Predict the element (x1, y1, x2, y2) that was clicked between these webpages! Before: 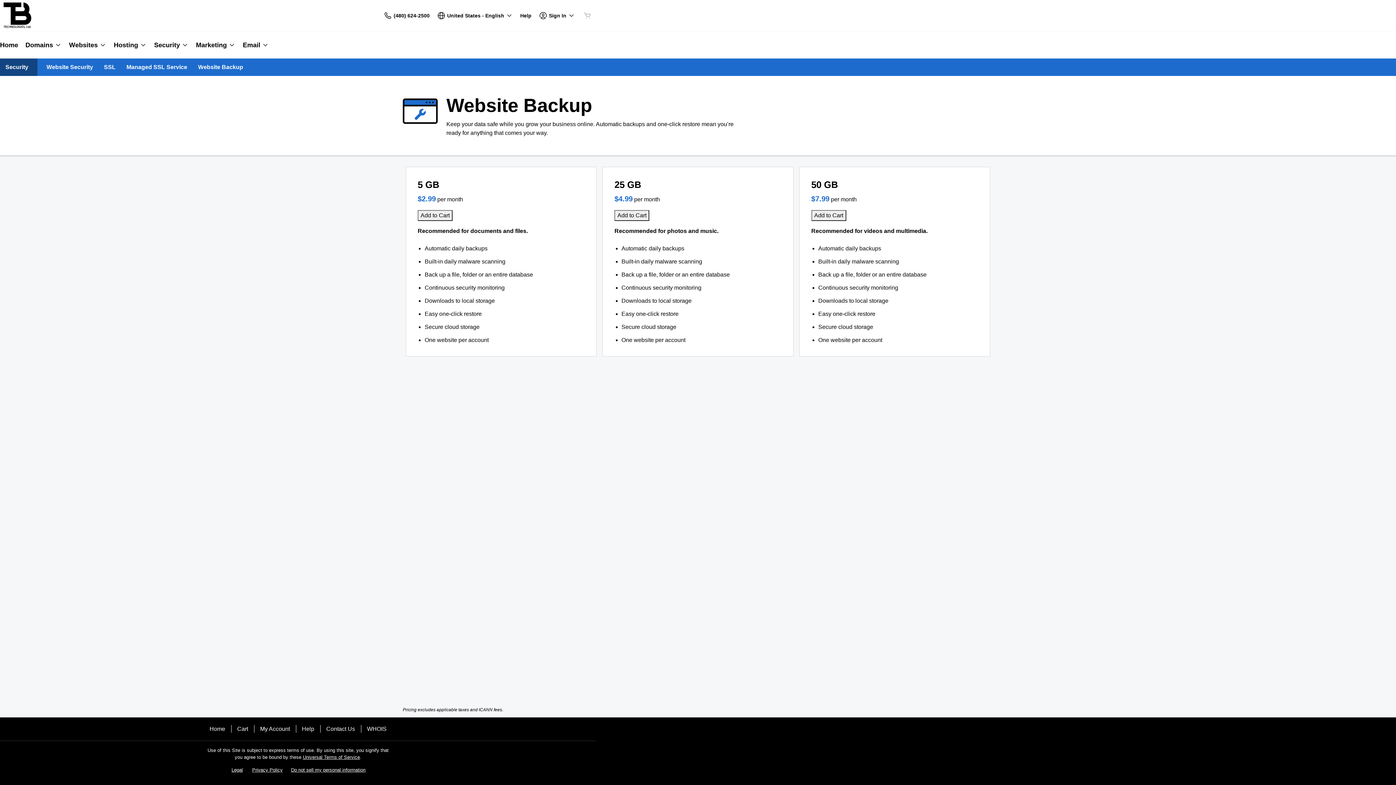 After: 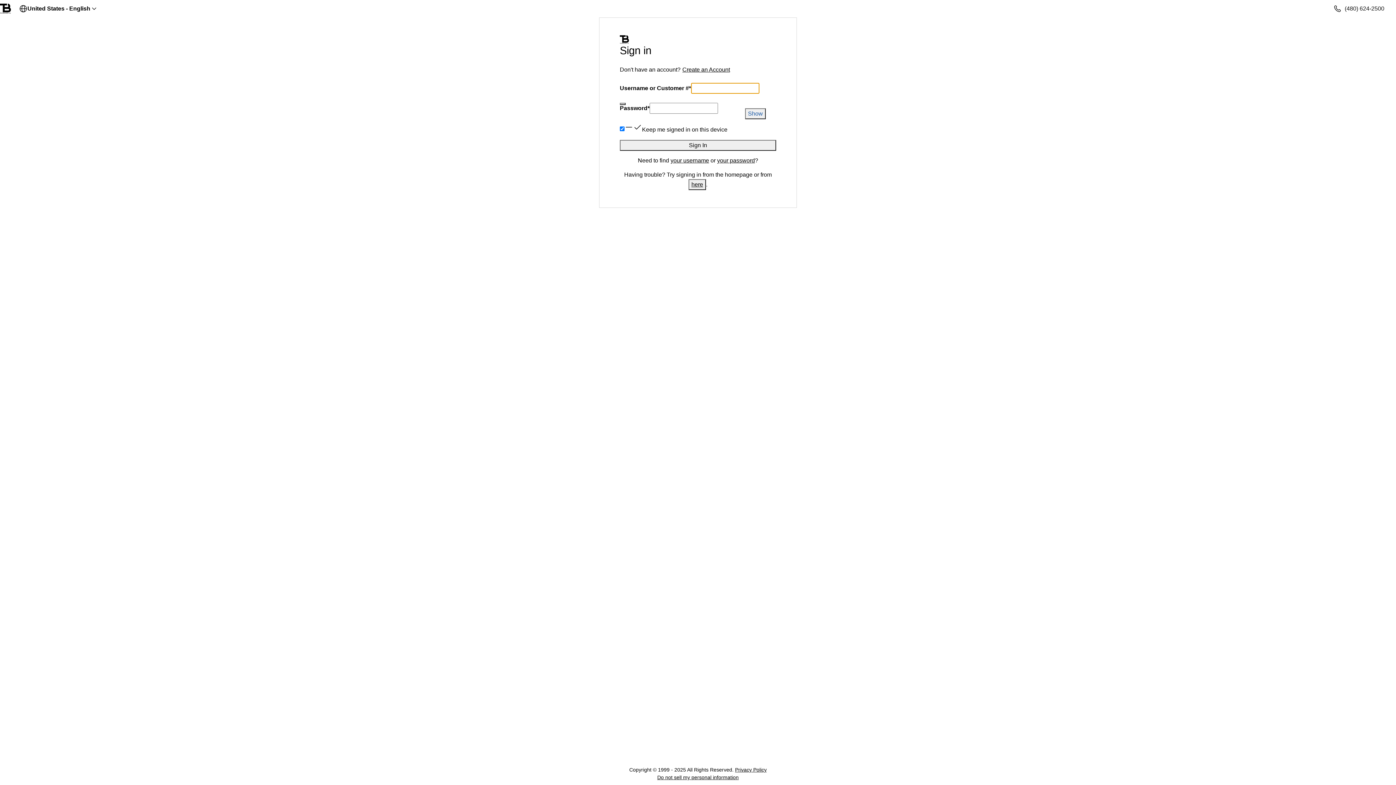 Action: bbox: (260, 725, 290, 733) label: My Account